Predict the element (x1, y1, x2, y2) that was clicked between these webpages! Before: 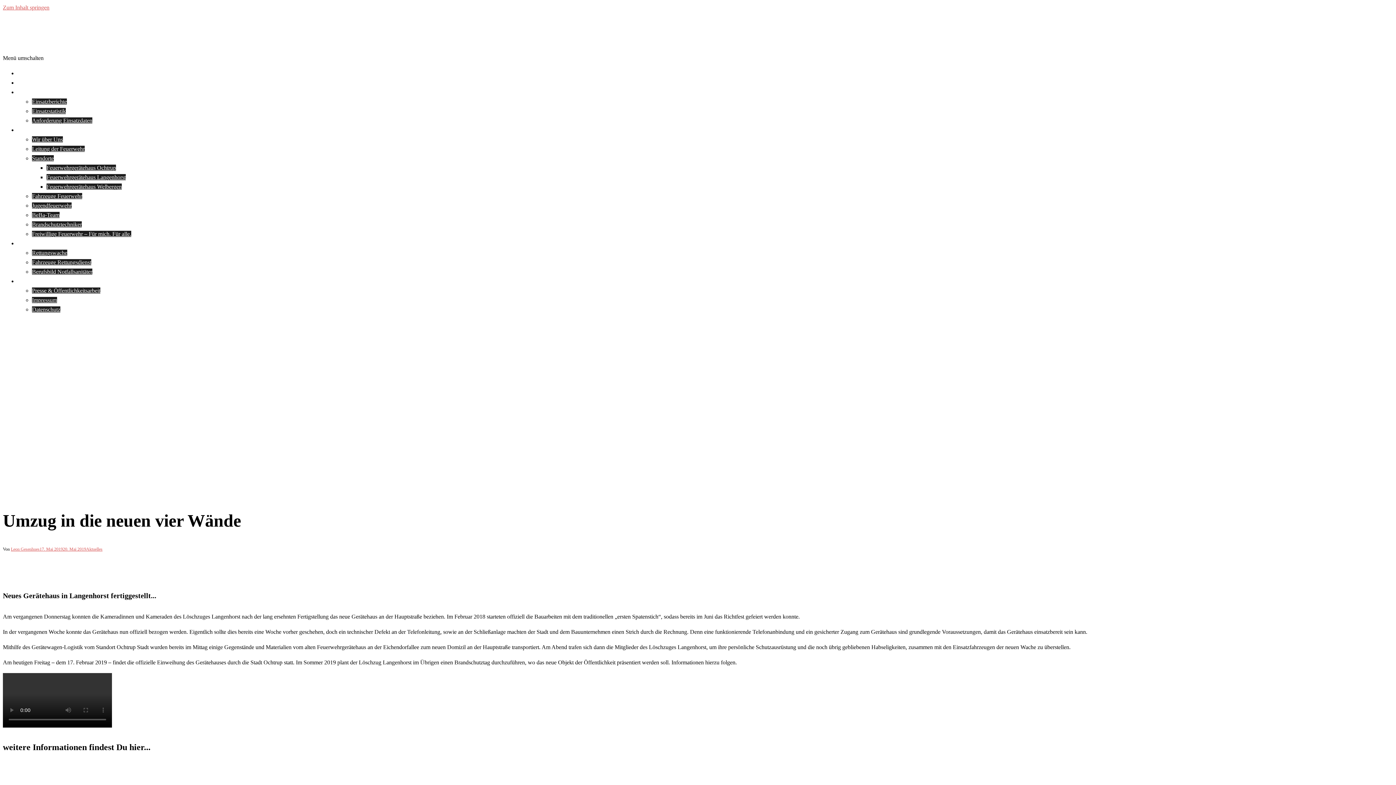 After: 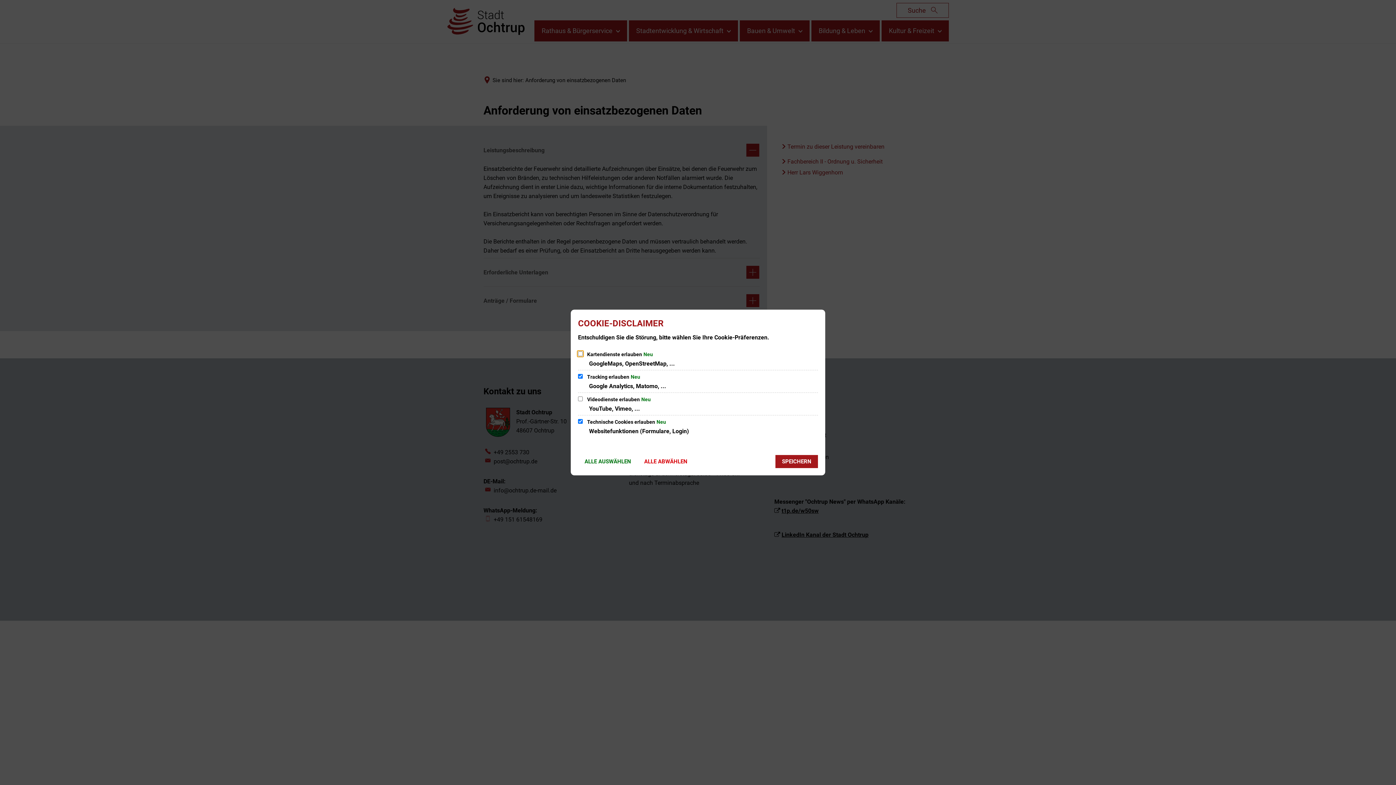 Action: bbox: (32, 117, 92, 123) label: Anforderung Einsatzdaten